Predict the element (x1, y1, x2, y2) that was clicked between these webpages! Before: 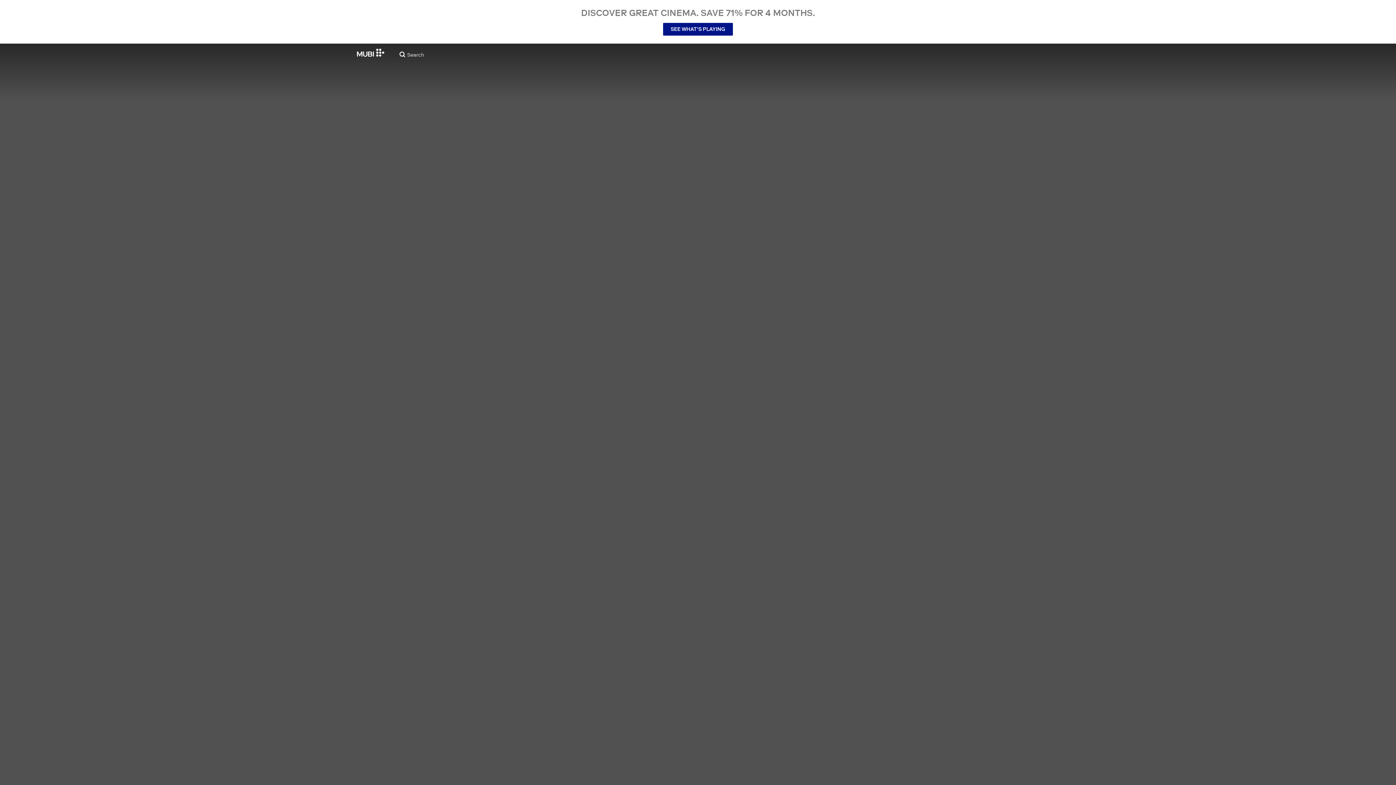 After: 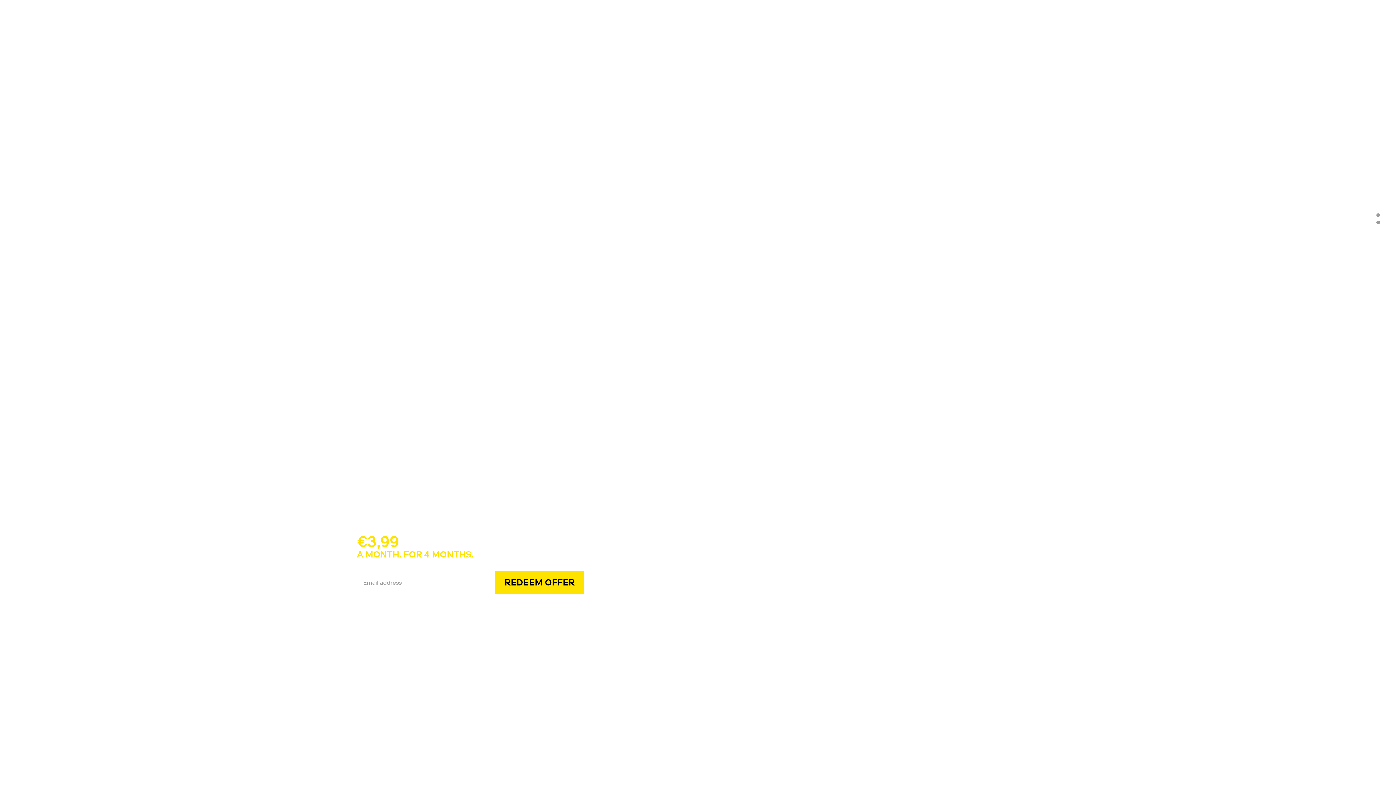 Action: bbox: (357, 48, 384, 56)